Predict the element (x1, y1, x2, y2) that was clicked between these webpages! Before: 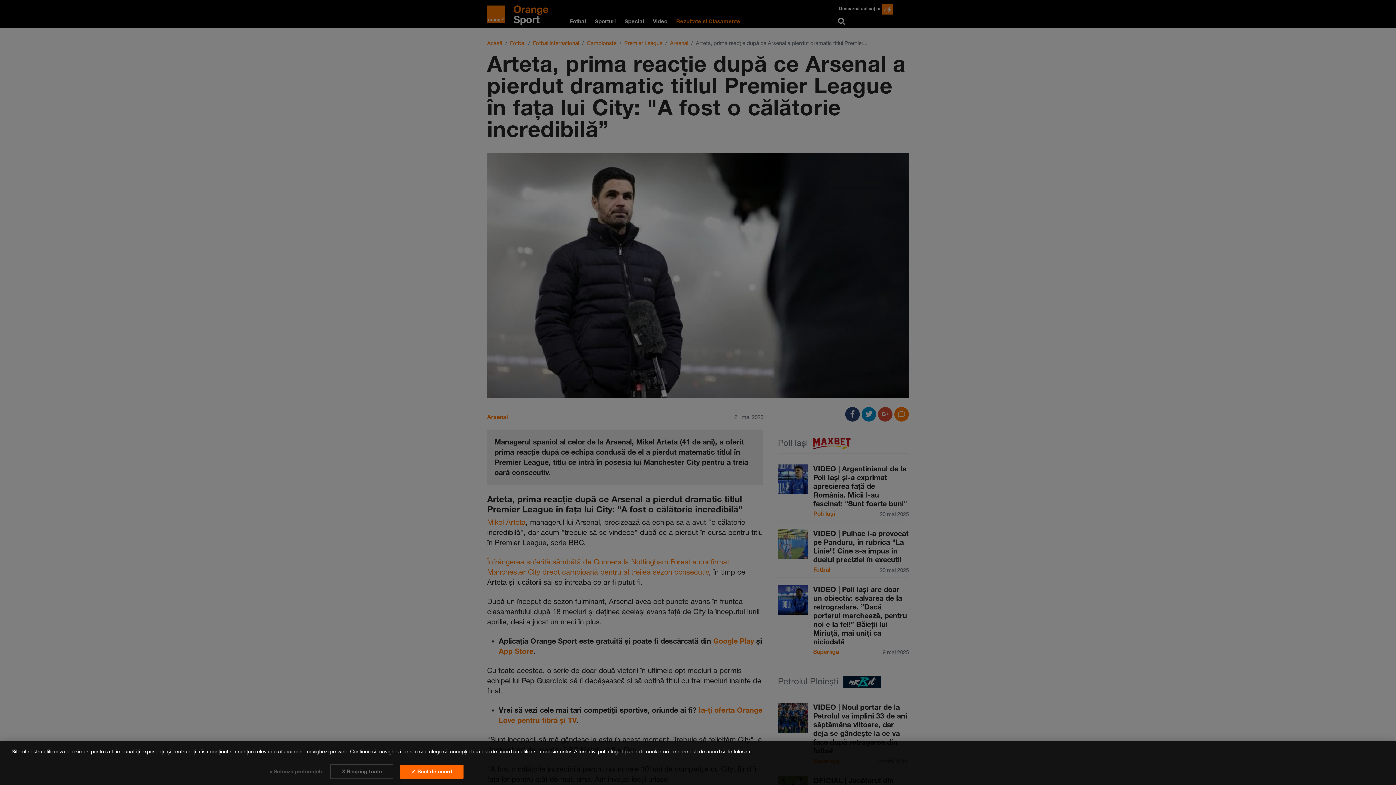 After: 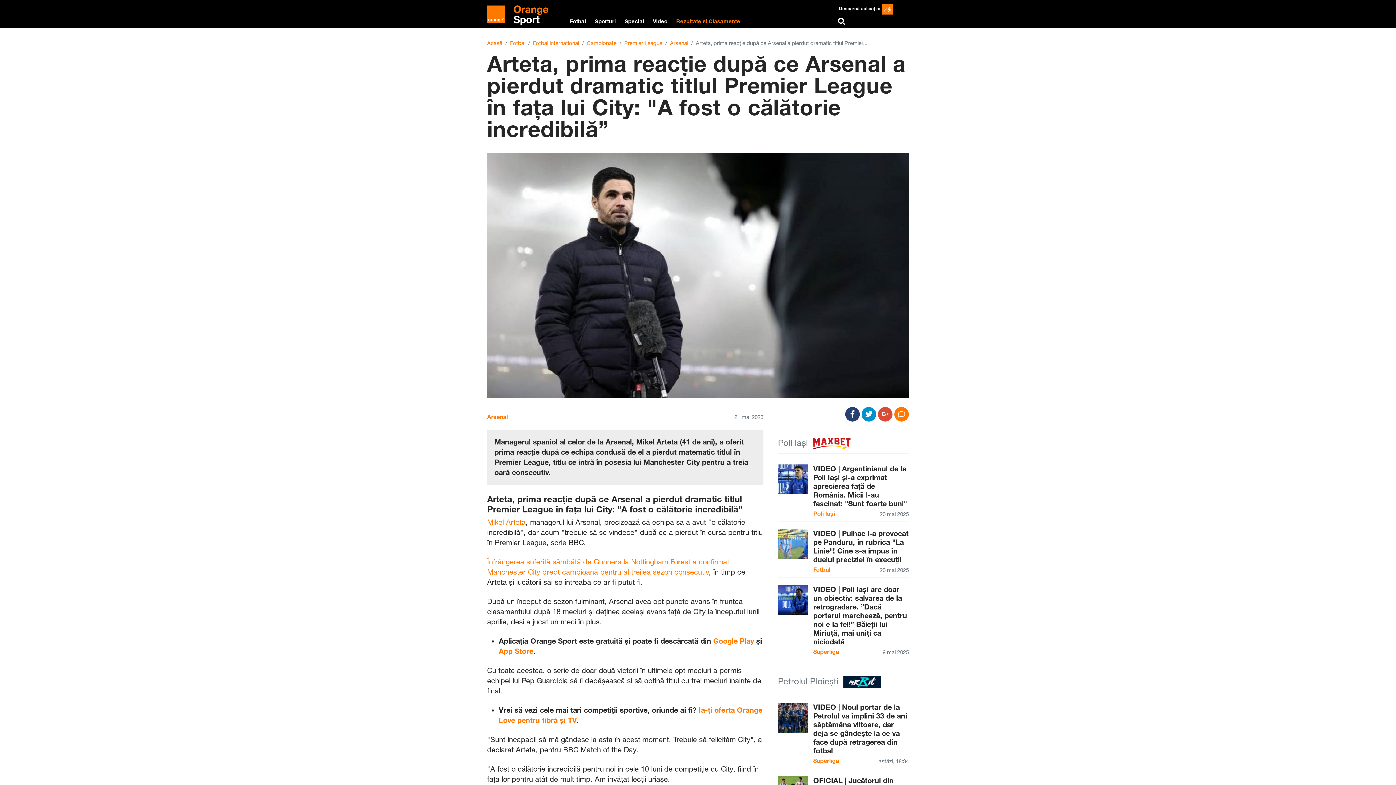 Action: bbox: (400, 765, 463, 779) label: ✓ Sunt de acord